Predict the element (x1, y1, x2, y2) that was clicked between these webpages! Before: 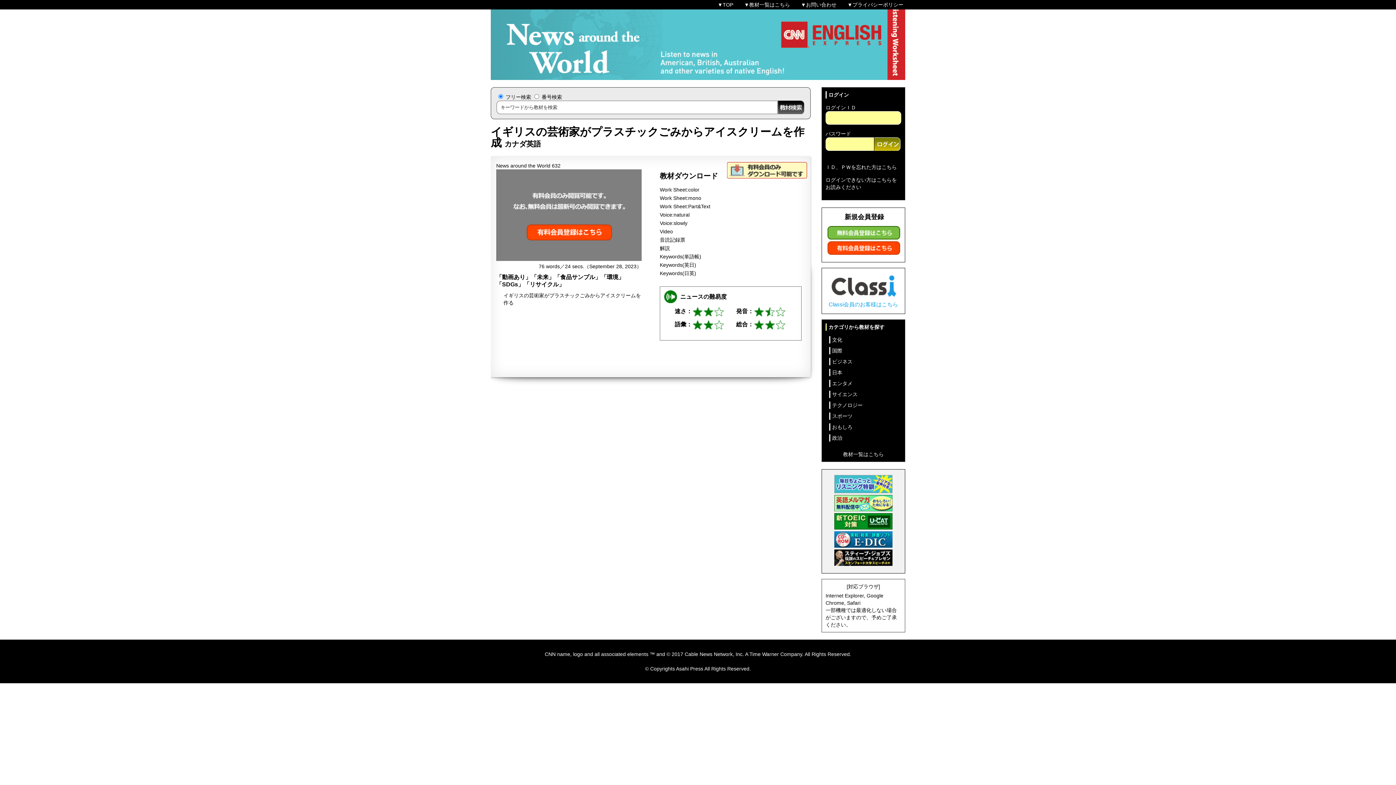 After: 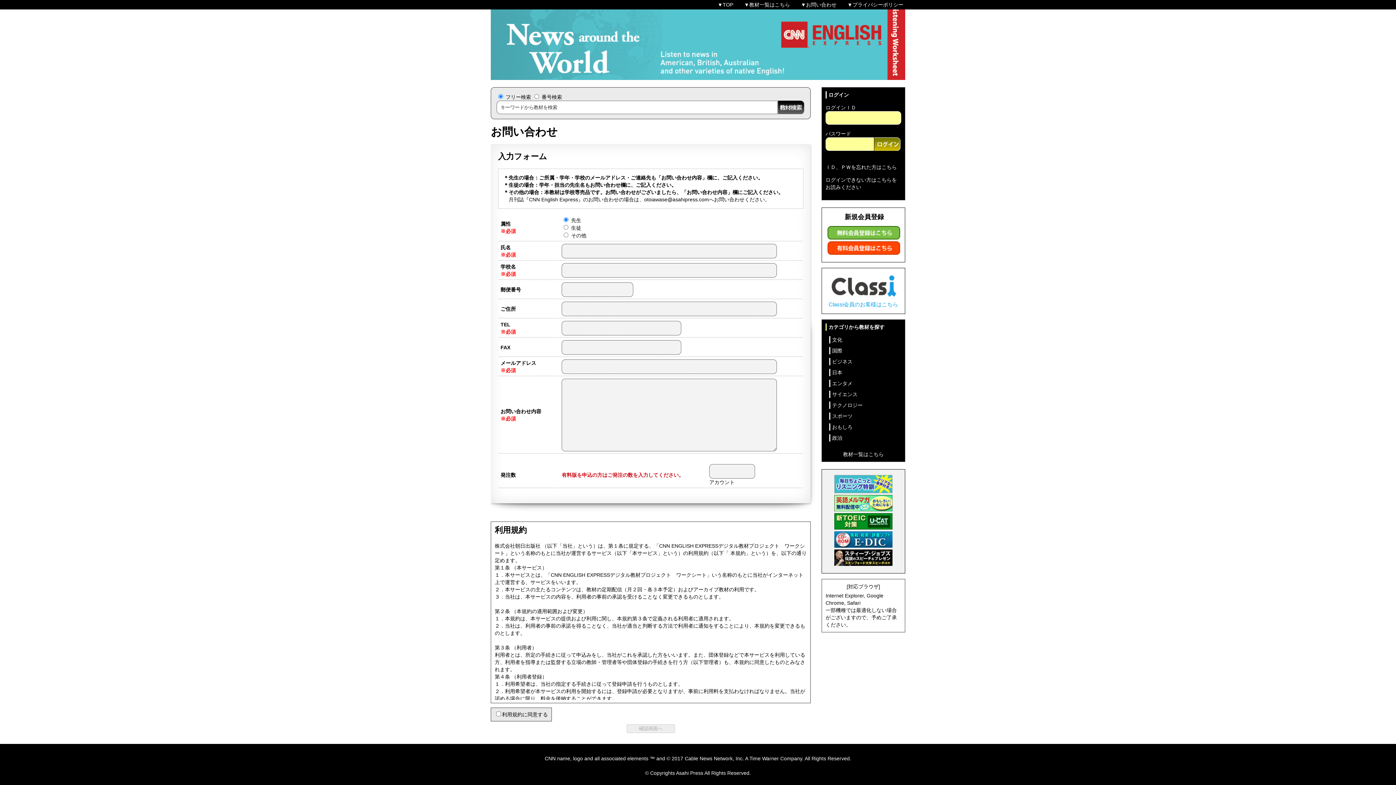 Action: label: ▼お問い合わせ bbox: (801, 1, 836, 7)